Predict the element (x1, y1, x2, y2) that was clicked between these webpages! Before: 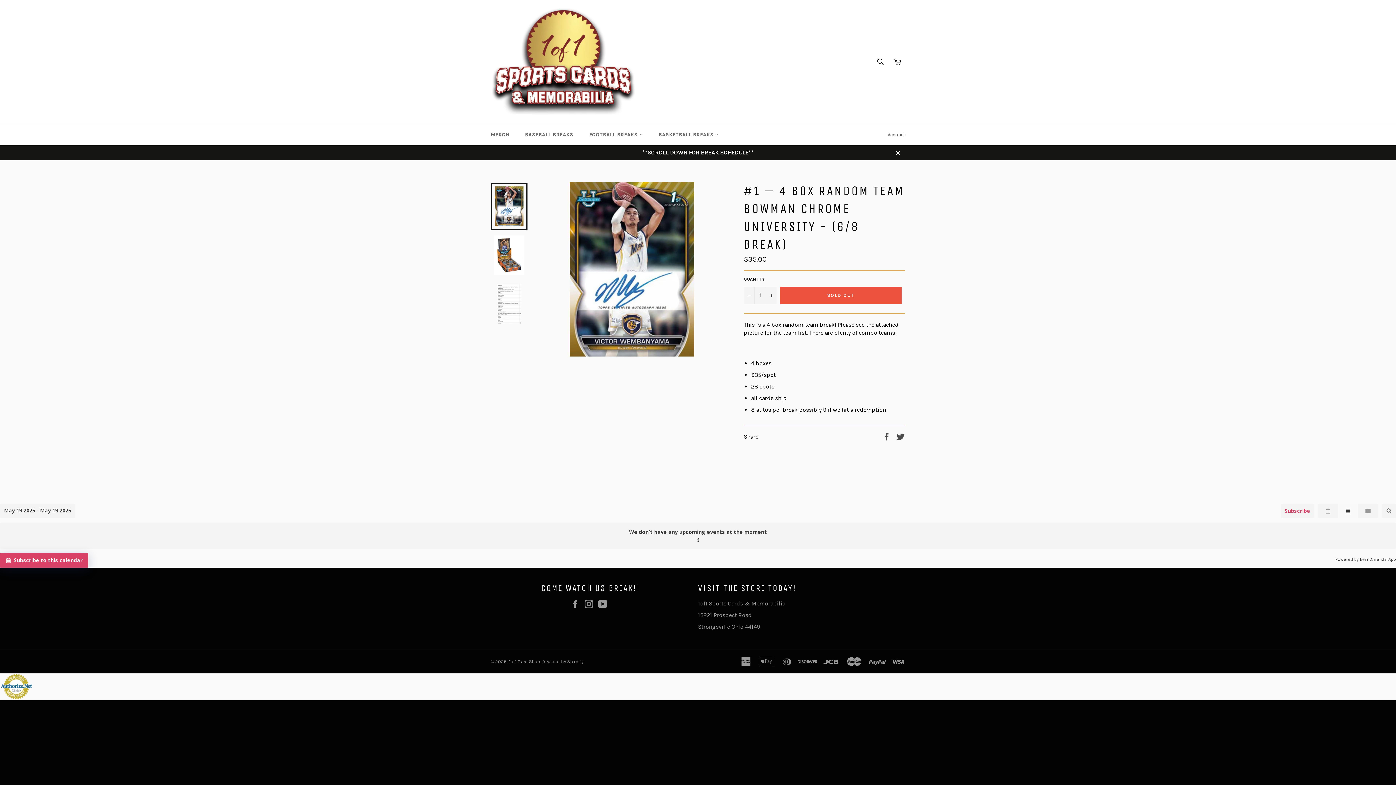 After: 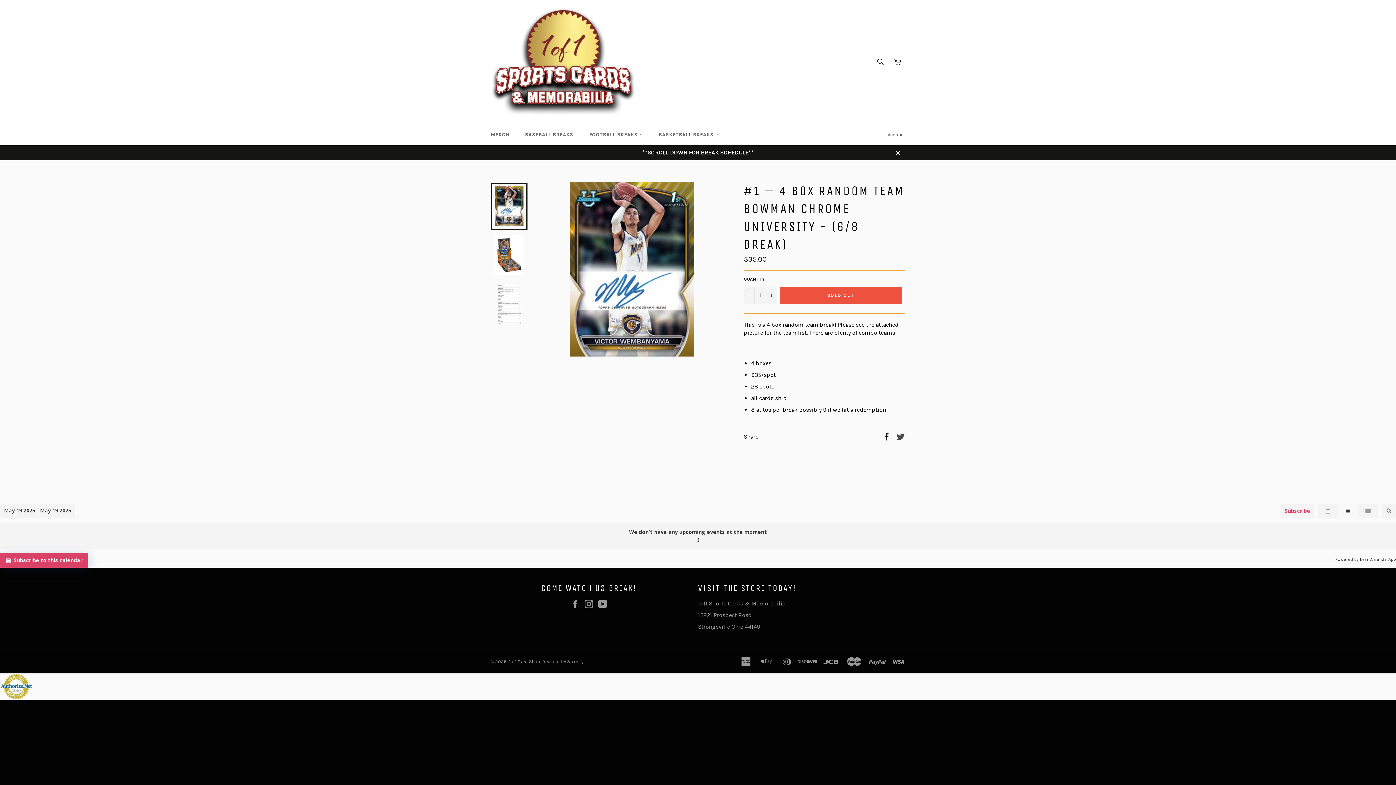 Action: label:  
Share on Facebook bbox: (882, 432, 892, 439)